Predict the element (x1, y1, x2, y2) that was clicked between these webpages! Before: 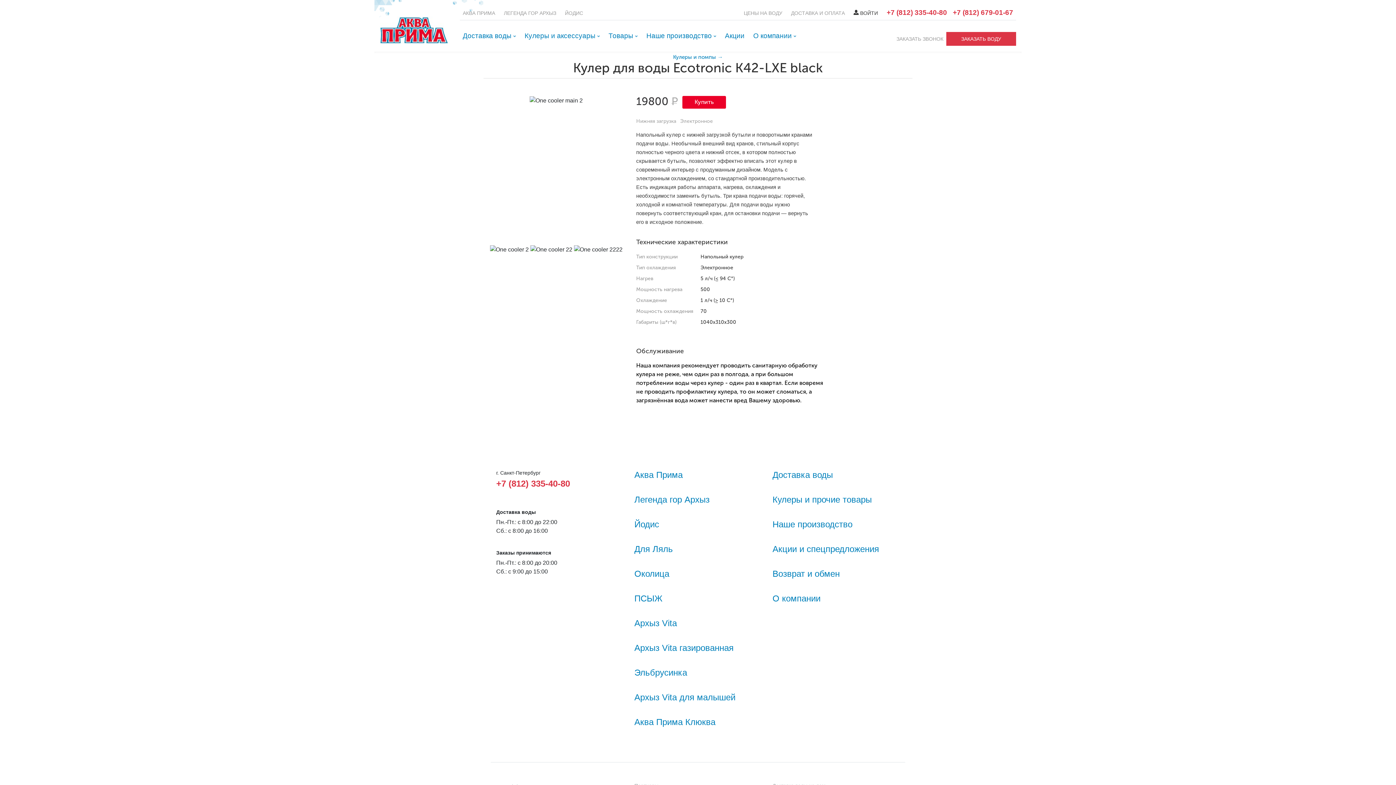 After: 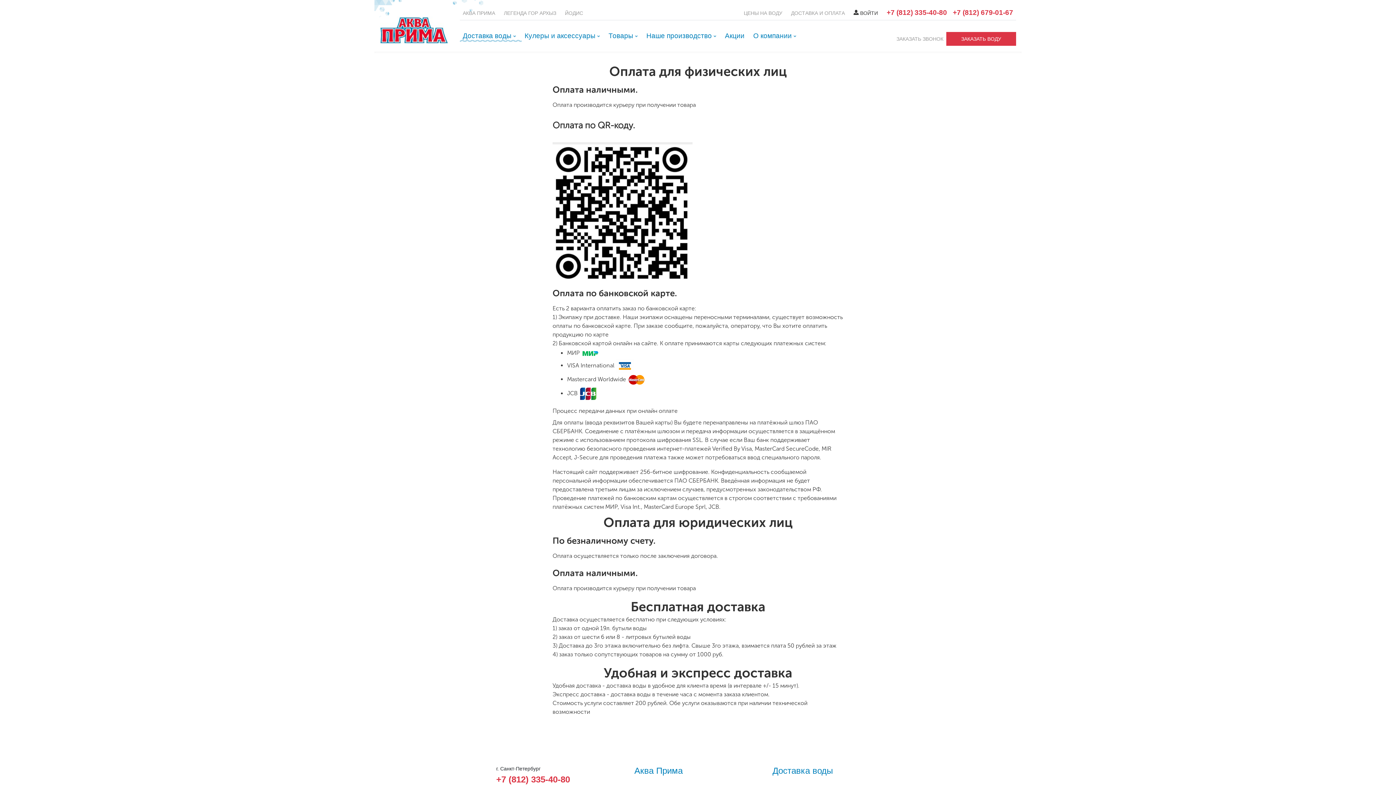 Action: label: ДОСТАВКА И ОПЛАТА bbox: (788, 6, 850, 20)